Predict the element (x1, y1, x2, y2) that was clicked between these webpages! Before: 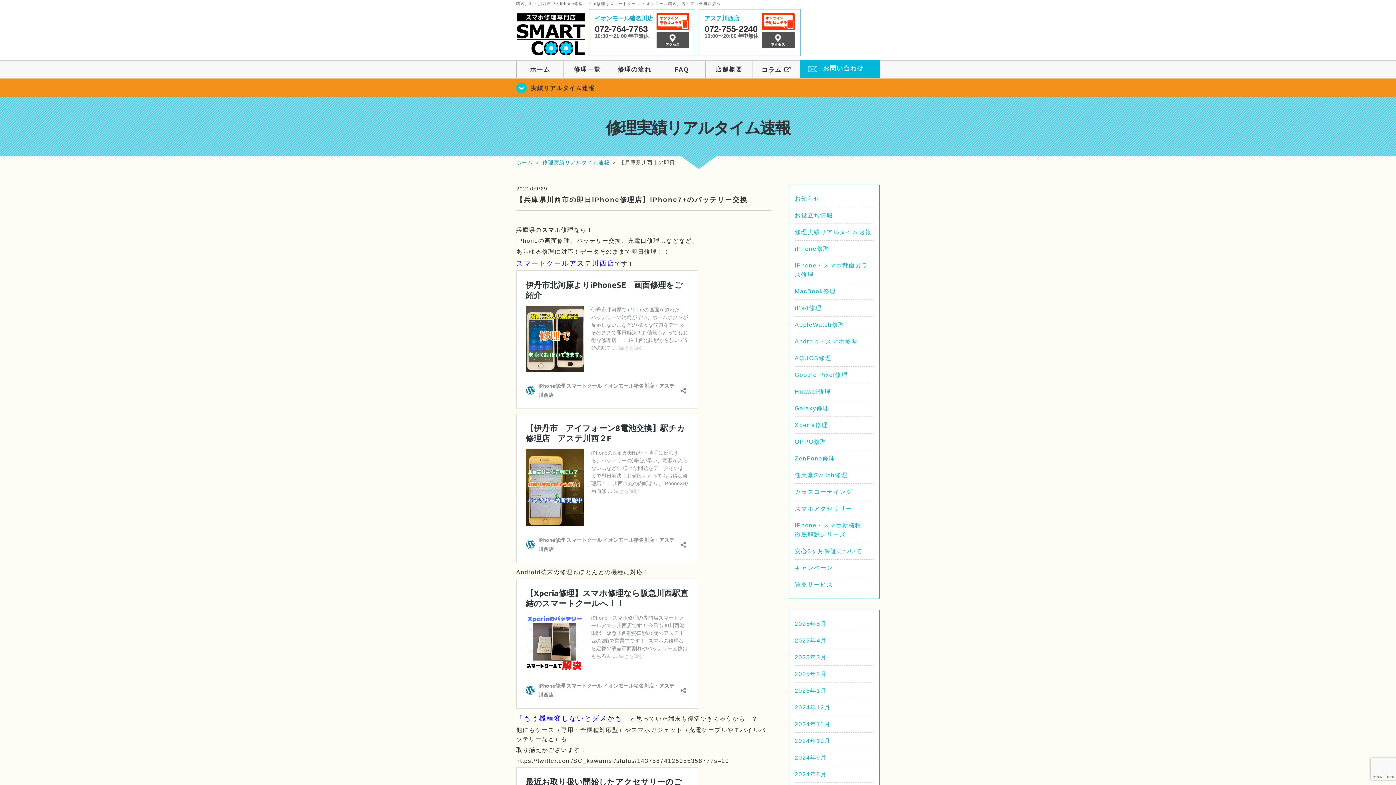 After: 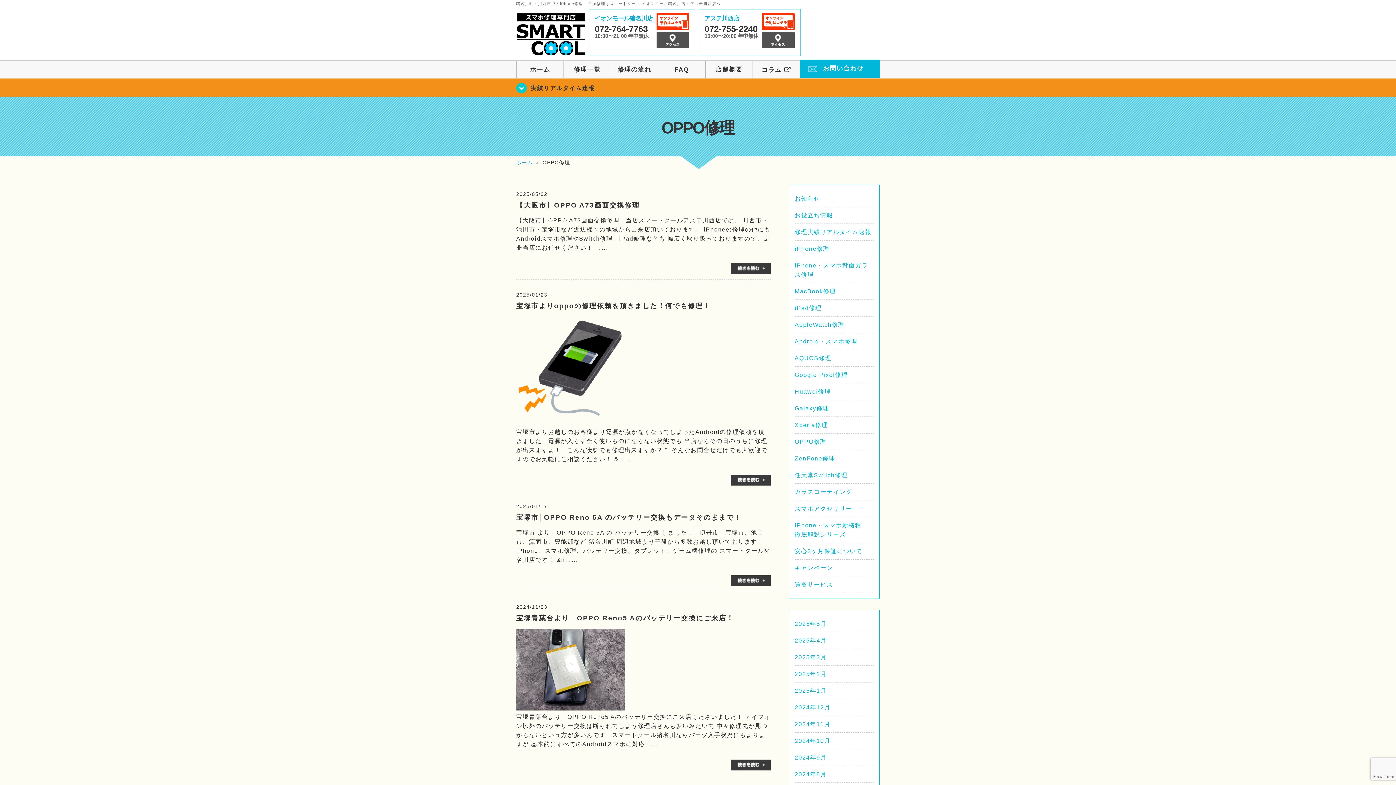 Action: bbox: (794, 439, 826, 445) label: OPPO修理